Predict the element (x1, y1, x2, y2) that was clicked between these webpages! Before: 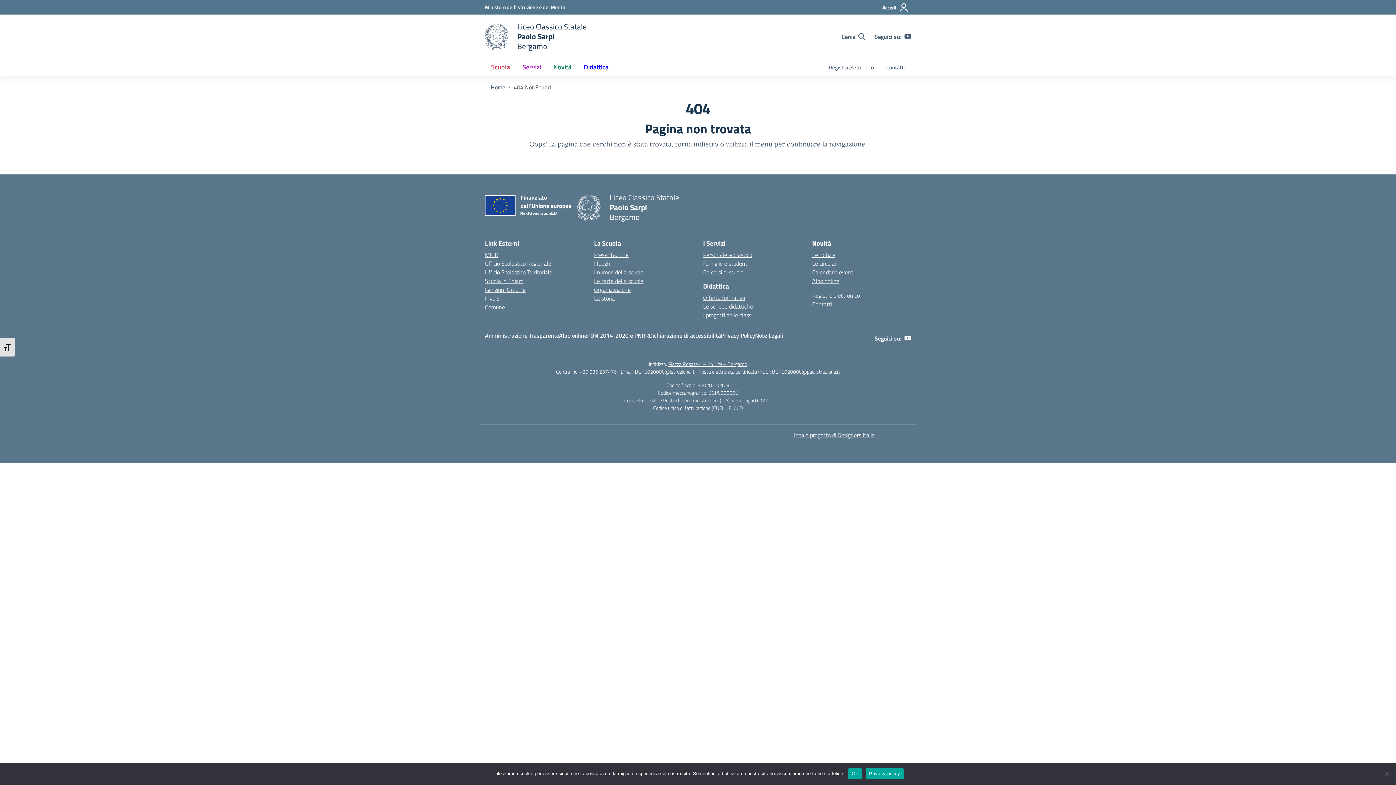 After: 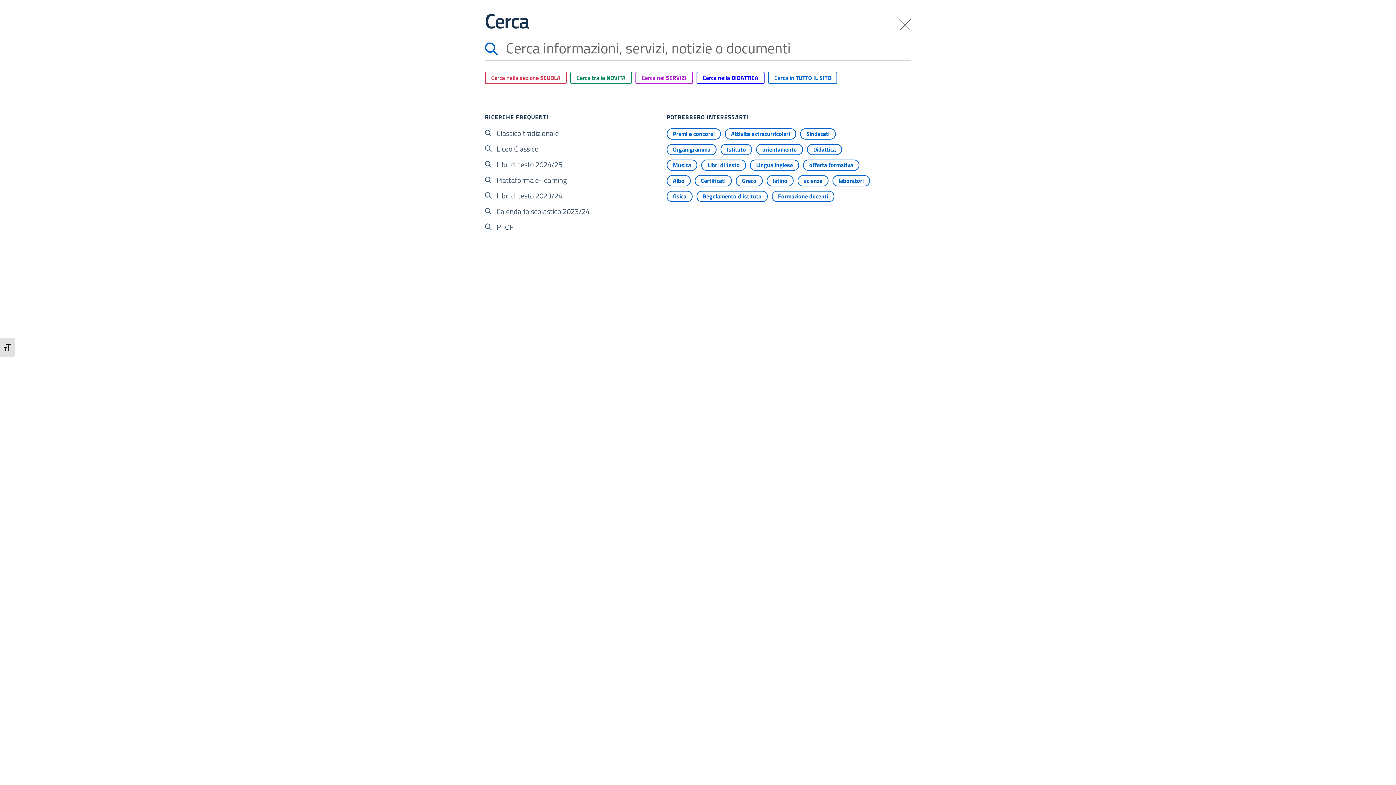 Action: label: Cerca nel sito bbox: (839, 31, 867, 41)